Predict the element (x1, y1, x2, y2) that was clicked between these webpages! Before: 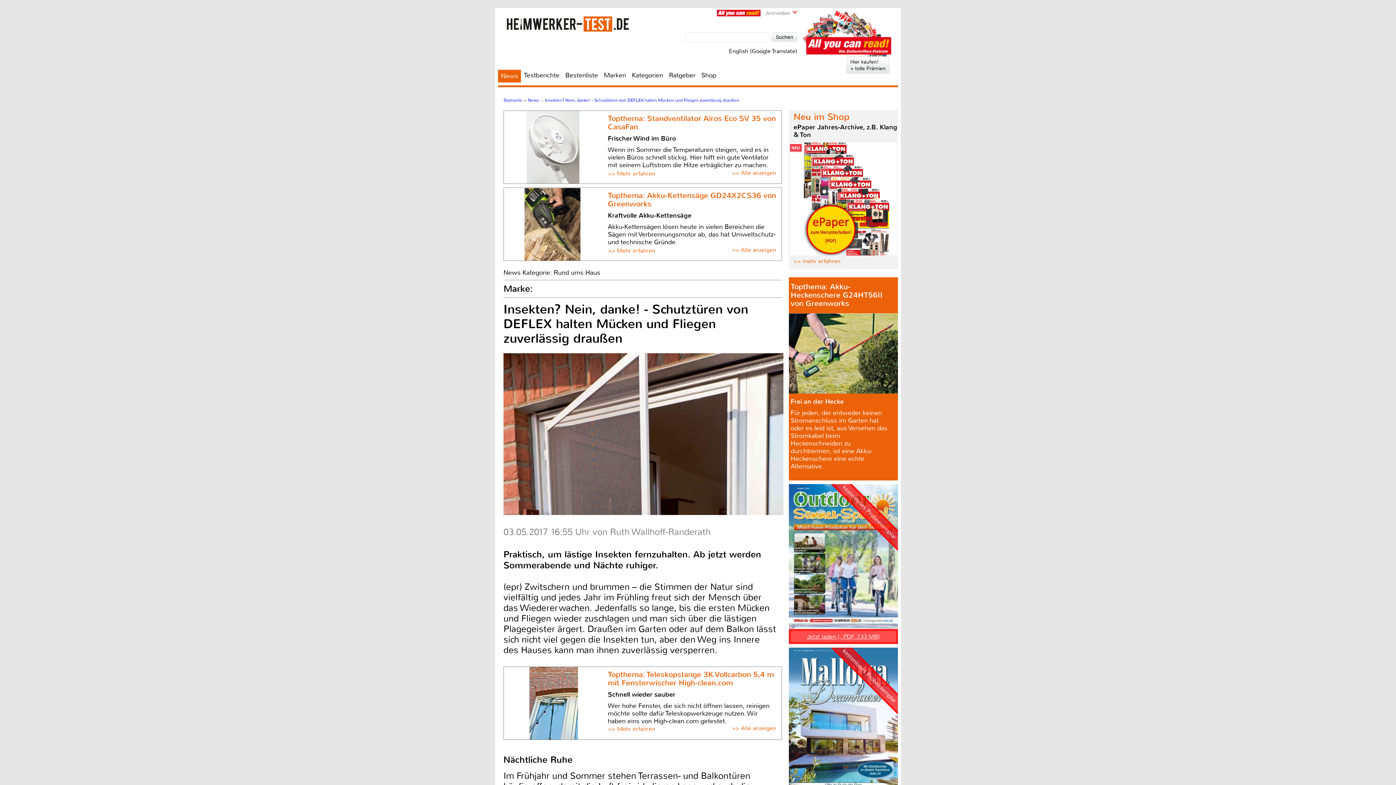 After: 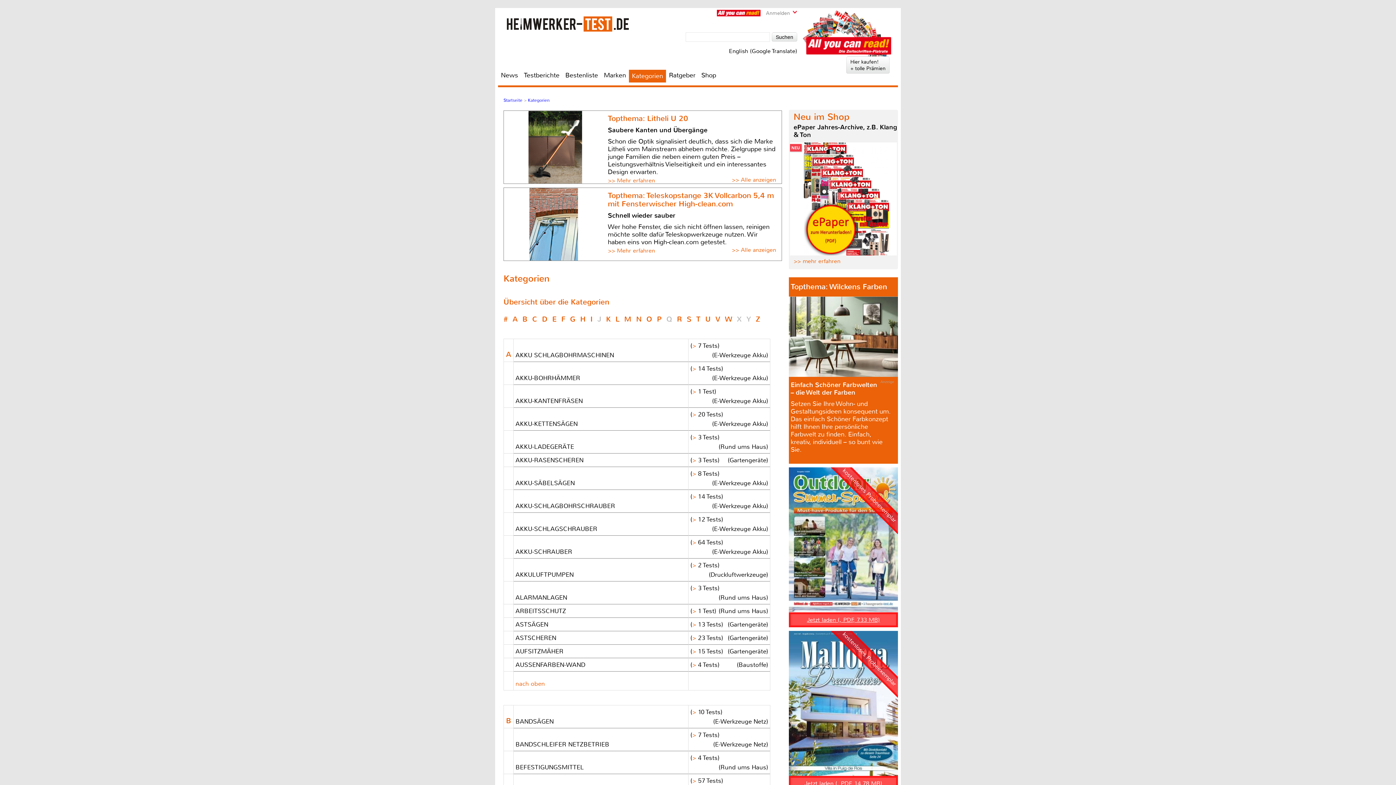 Action: bbox: (629, 70, 666, 79) label: Kategorien